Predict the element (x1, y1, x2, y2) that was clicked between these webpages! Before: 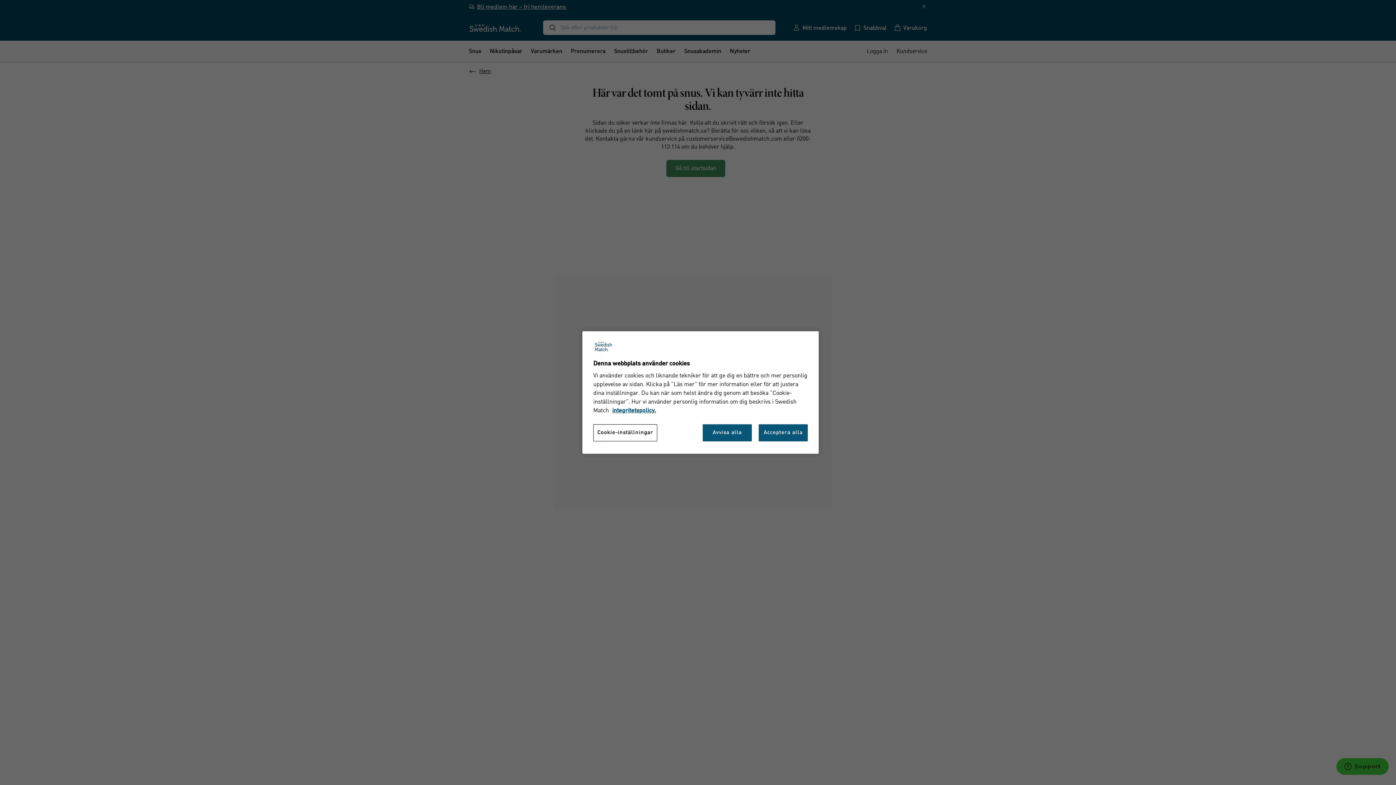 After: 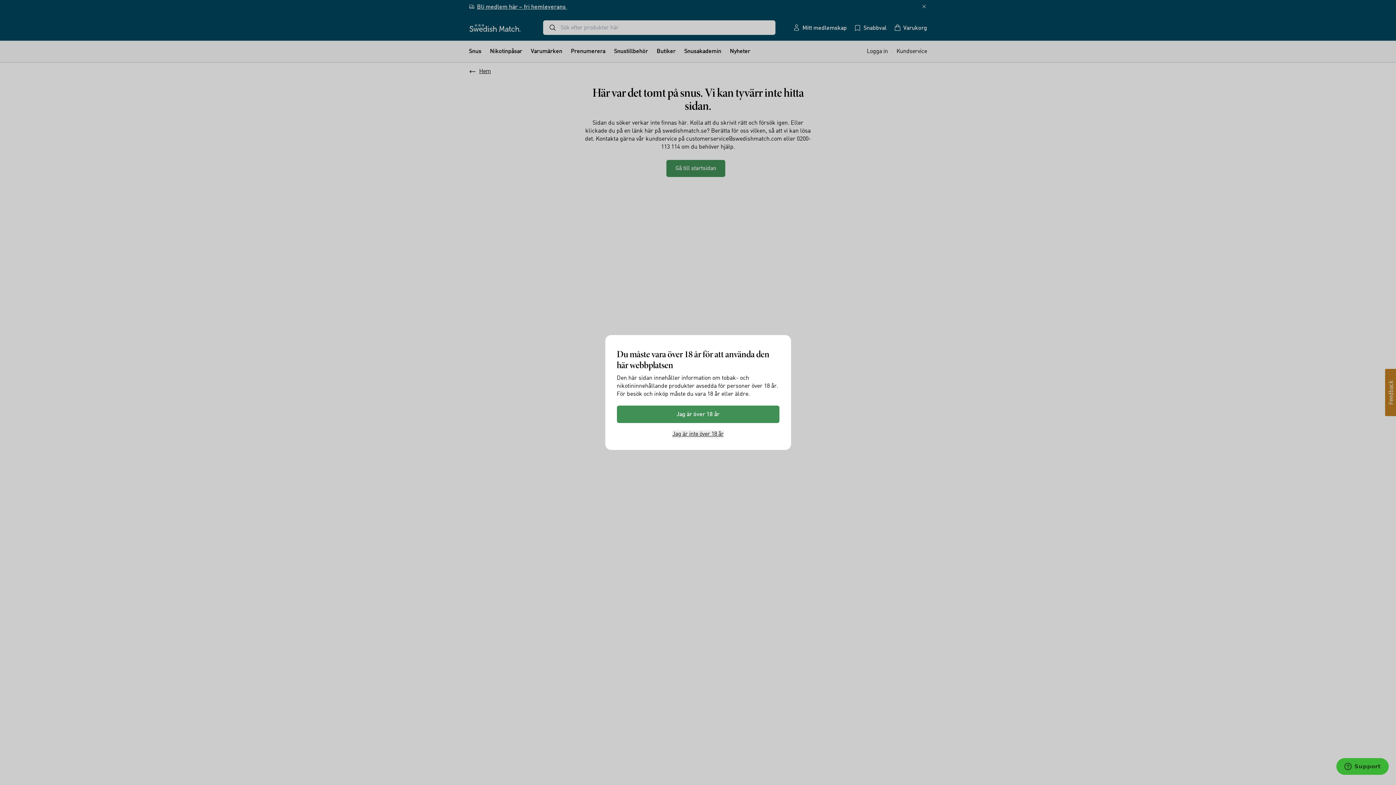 Action: label: Acceptera alla bbox: (758, 426, 808, 443)